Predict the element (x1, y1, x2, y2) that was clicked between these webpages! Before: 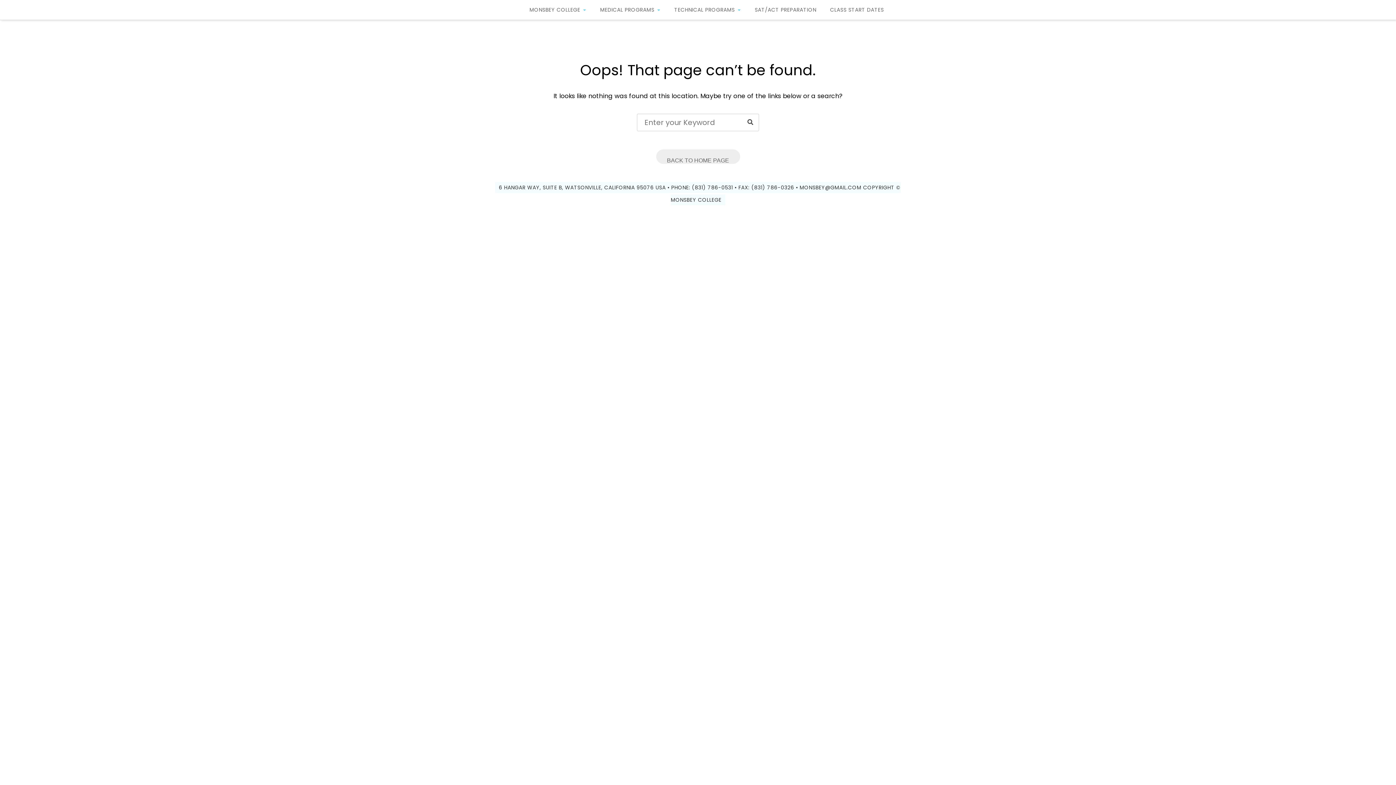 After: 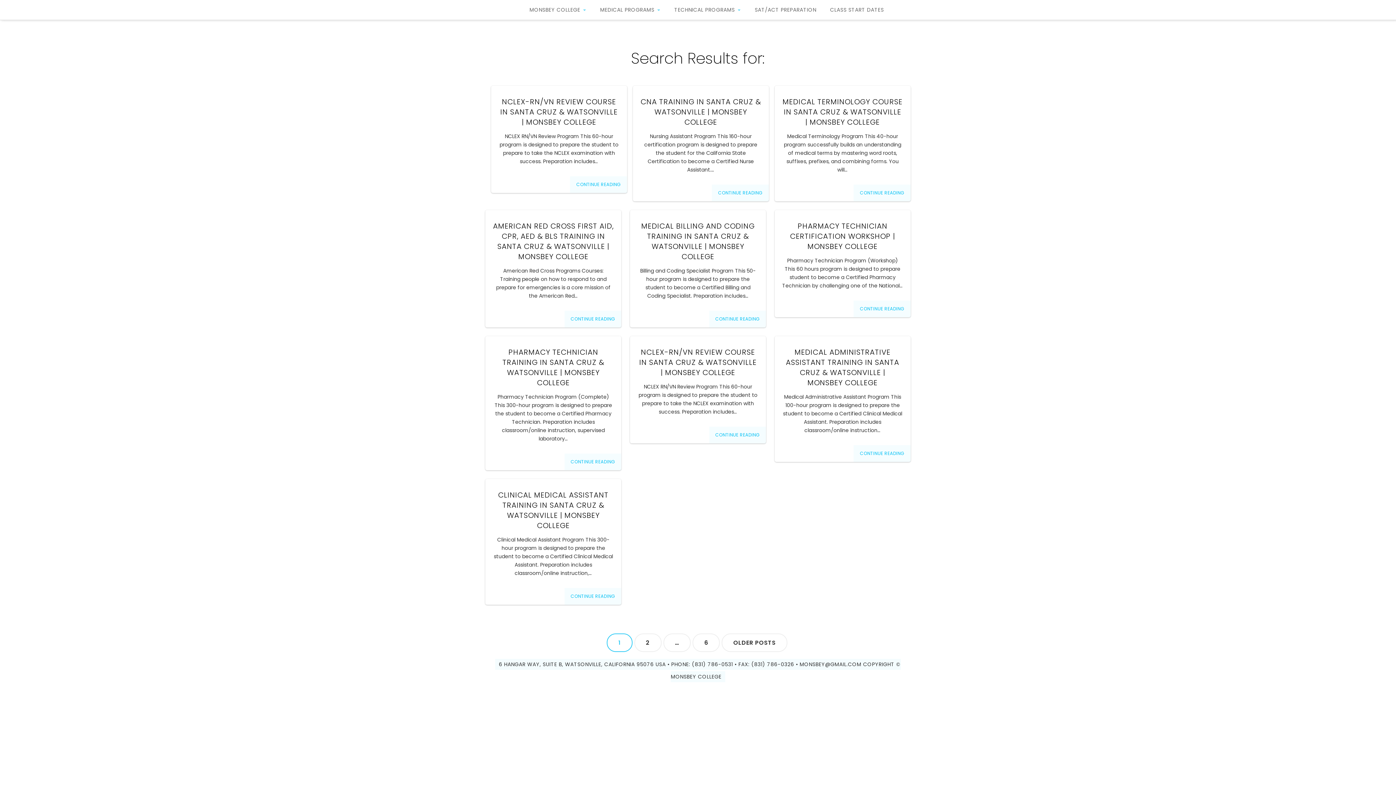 Action: bbox: (741, 113, 759, 131) label: Search